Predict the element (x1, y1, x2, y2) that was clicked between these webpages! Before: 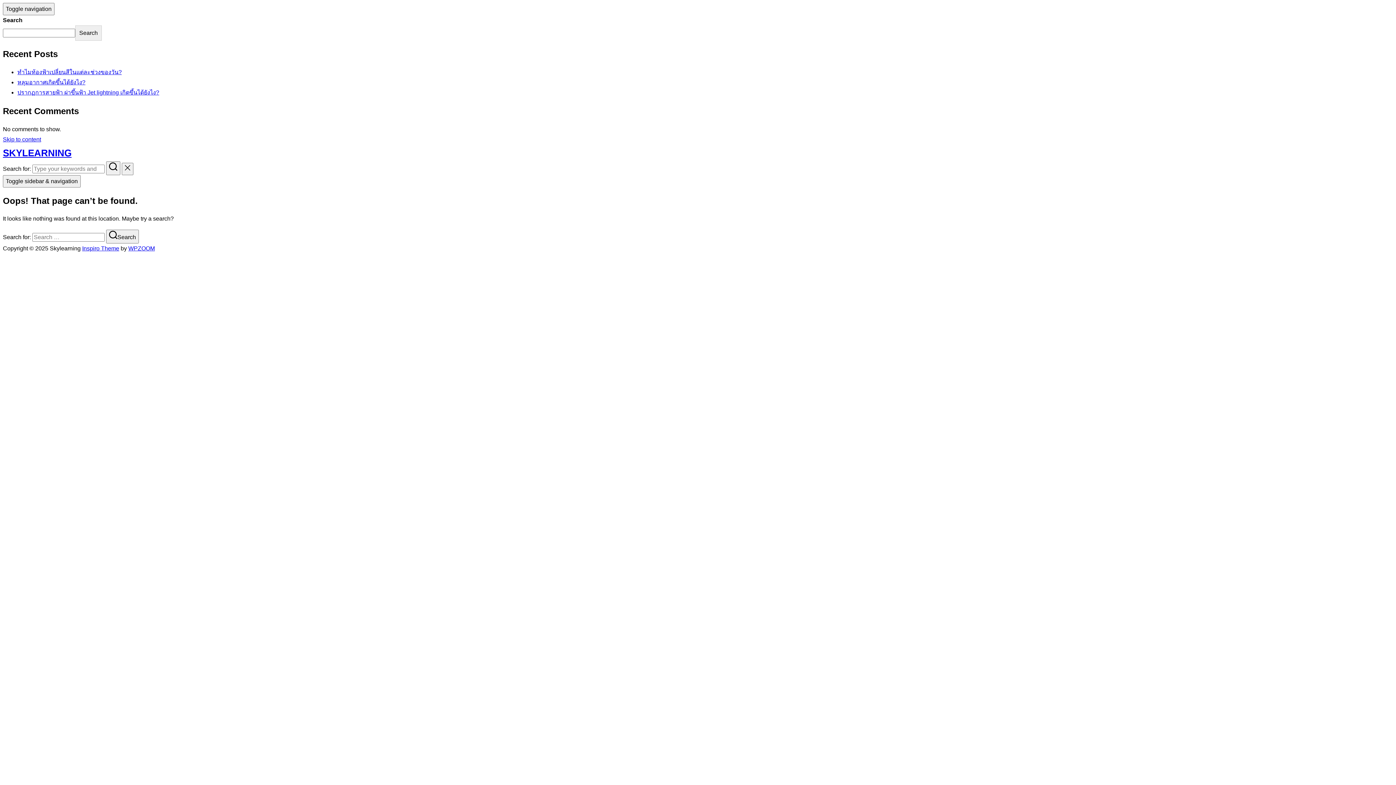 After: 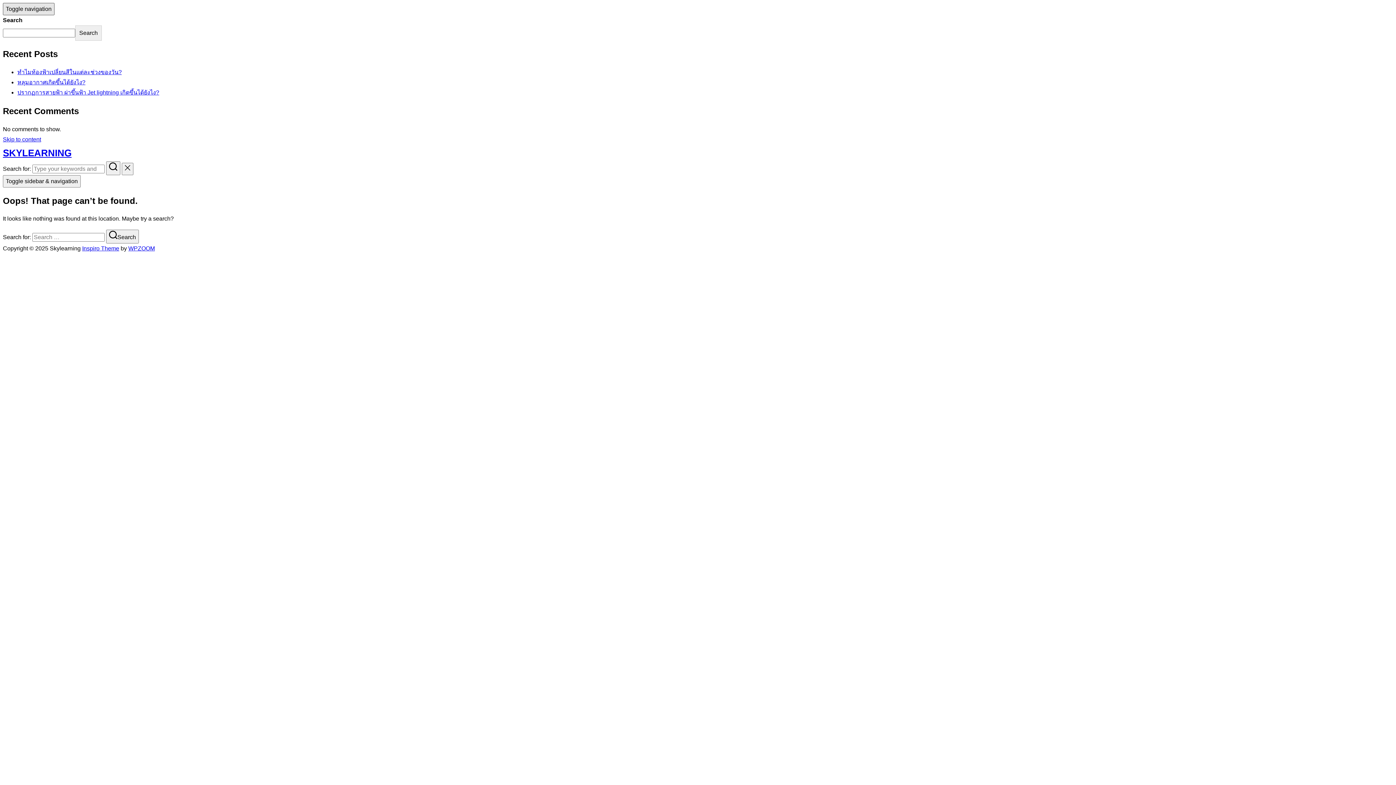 Action: bbox: (2, 2, 54, 15) label: Toggle navigation